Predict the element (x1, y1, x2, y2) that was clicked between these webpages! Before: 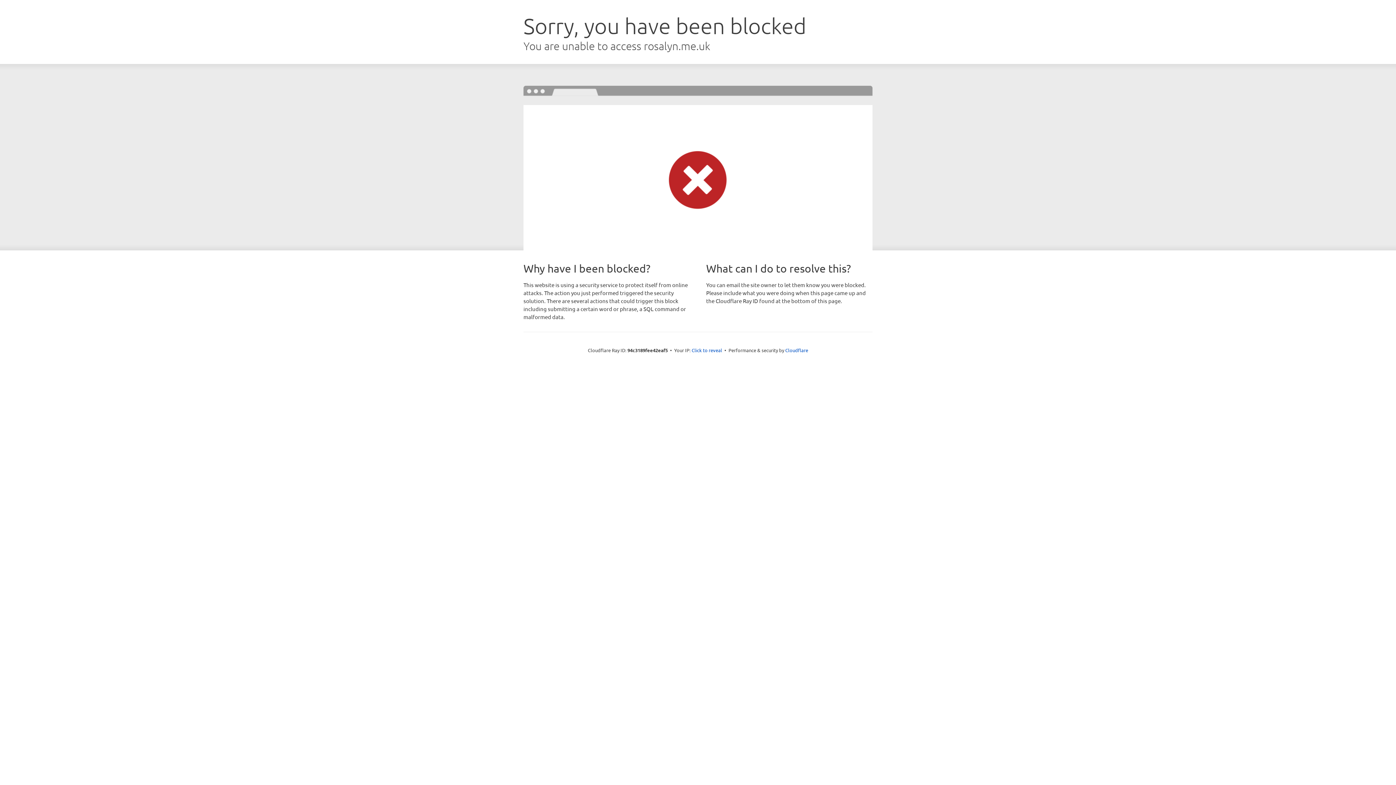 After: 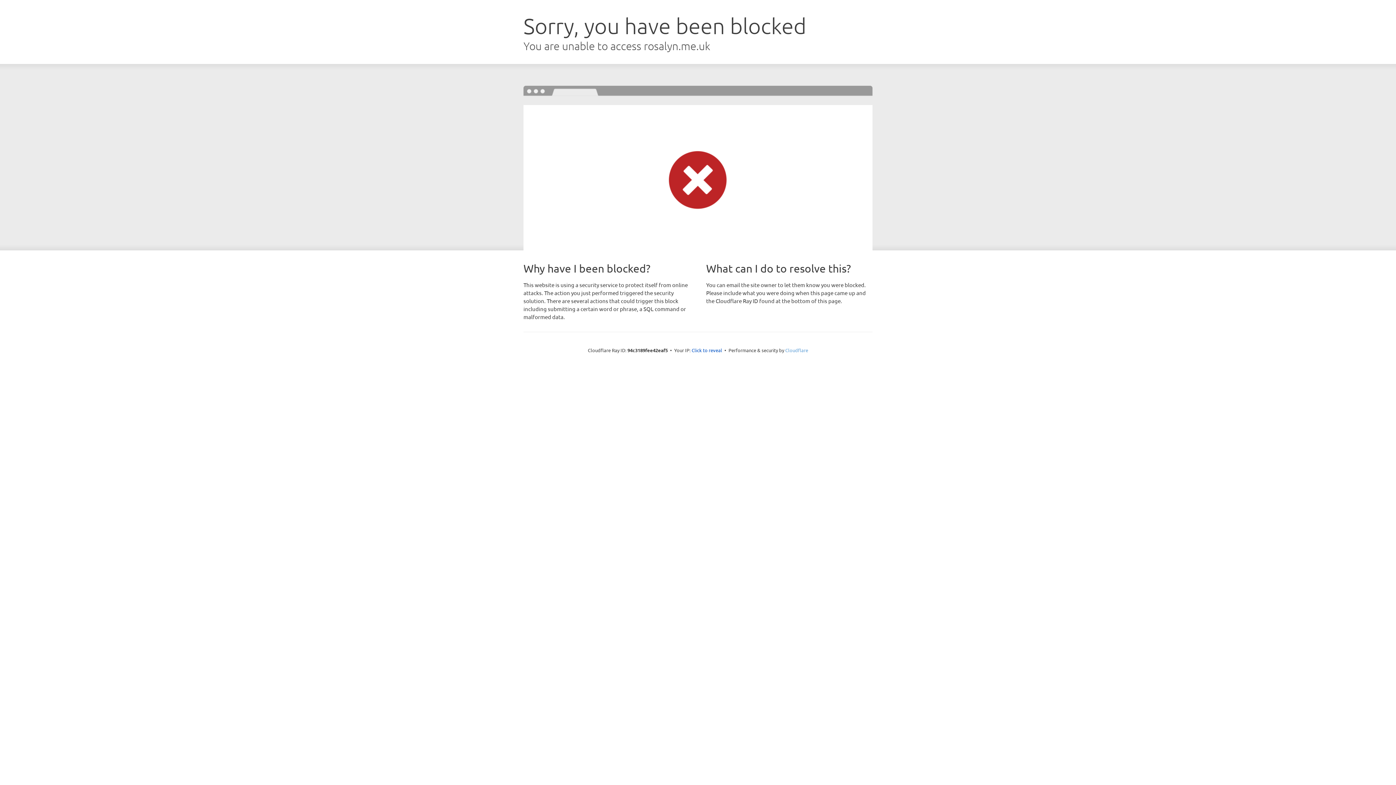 Action: label: Cloudflare bbox: (785, 347, 808, 353)